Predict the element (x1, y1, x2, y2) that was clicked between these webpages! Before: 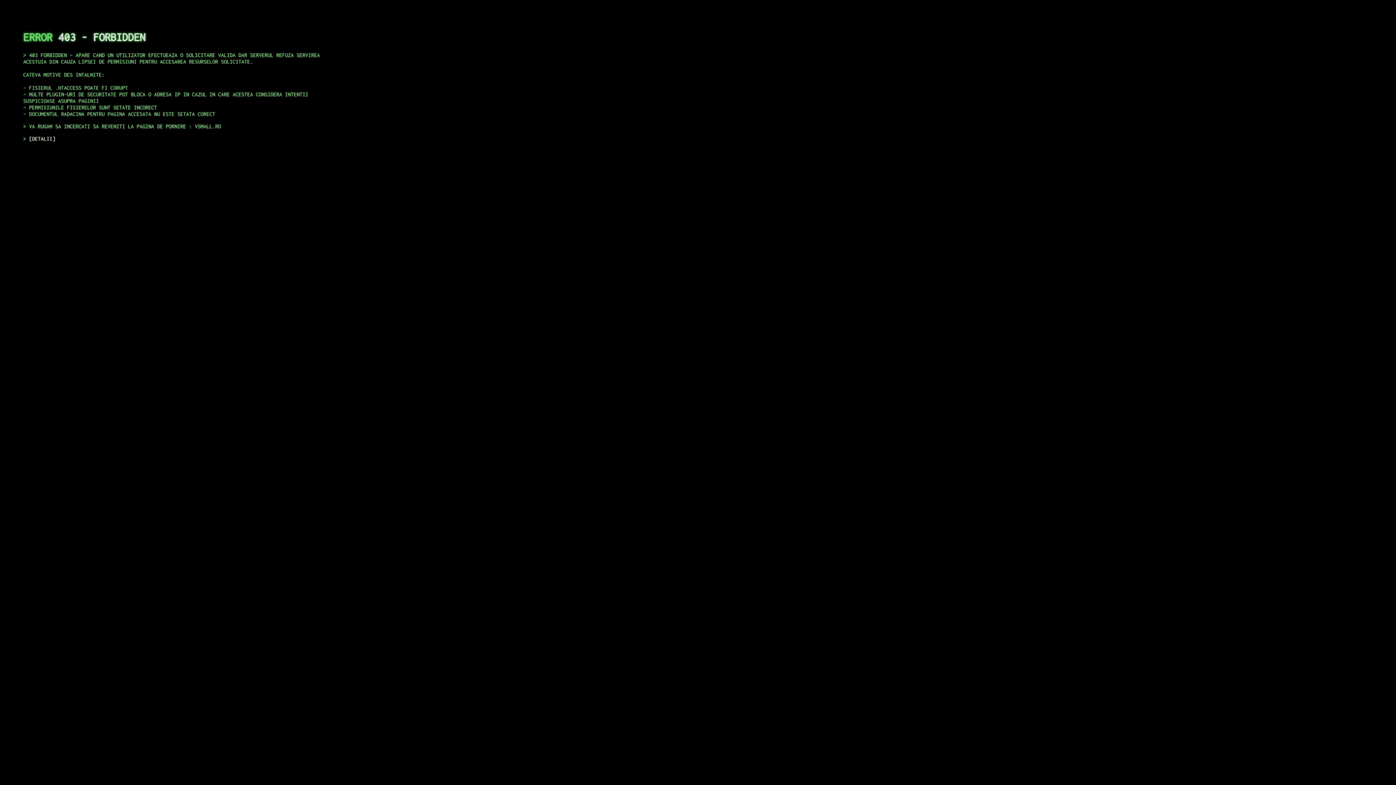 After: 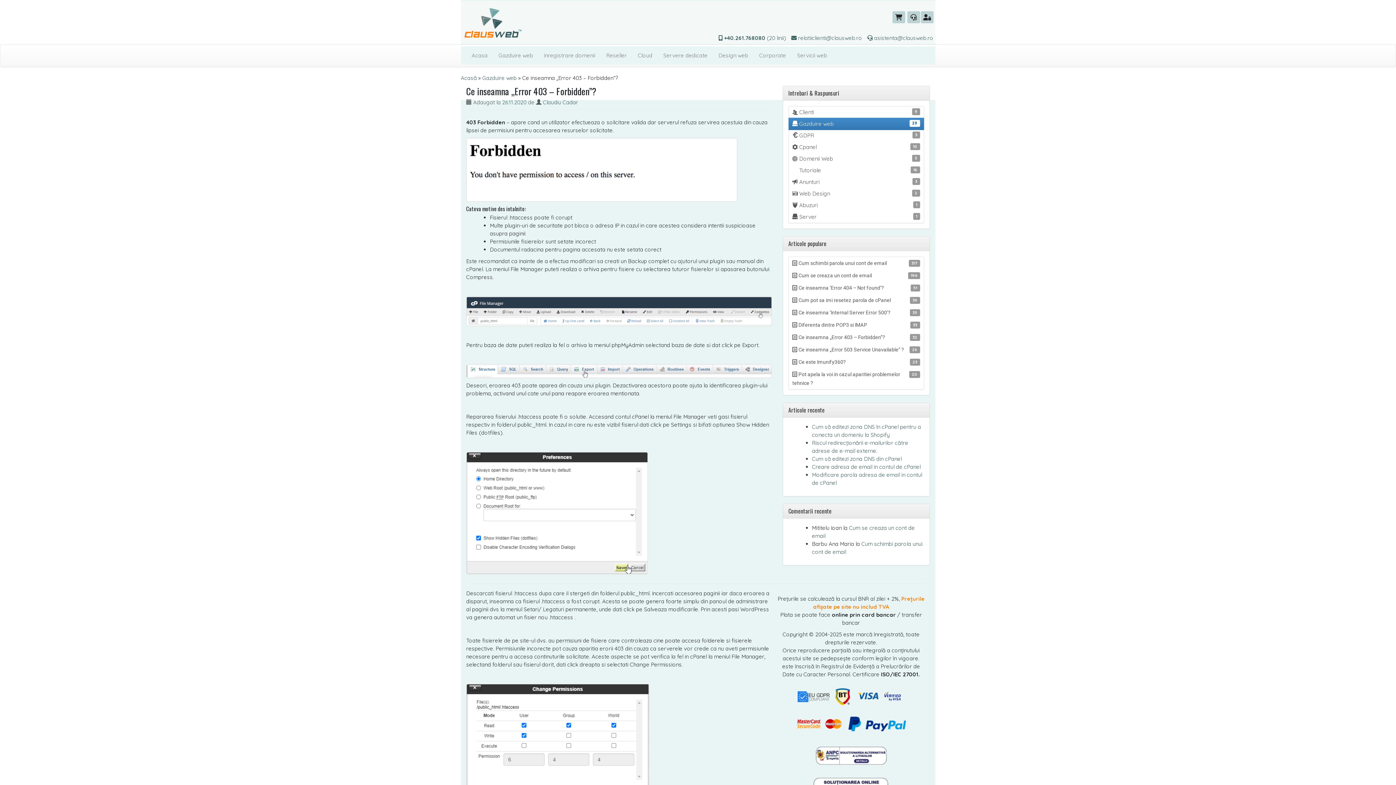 Action: label: DETALII bbox: (29, 135, 55, 141)